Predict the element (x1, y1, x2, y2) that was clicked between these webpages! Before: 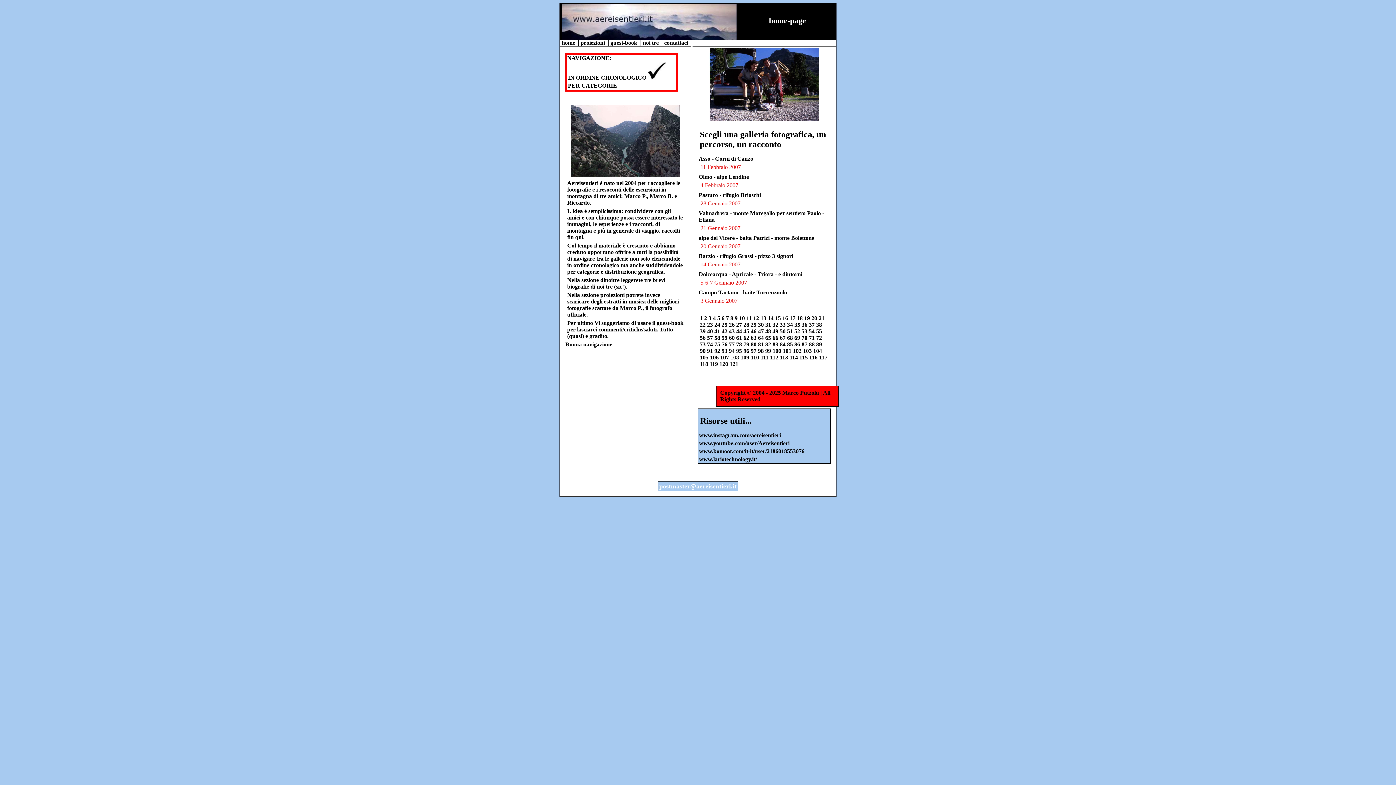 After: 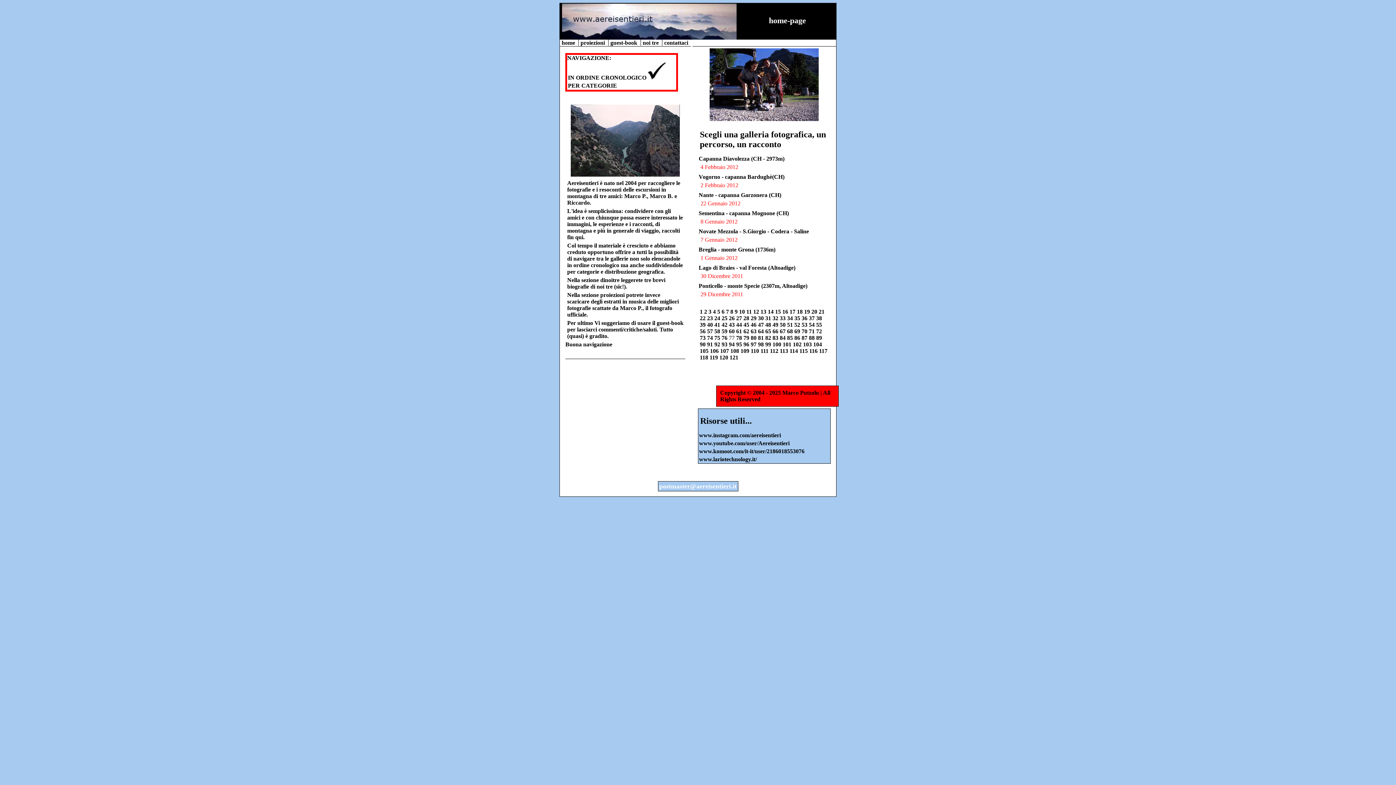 Action: label: 77  bbox: (729, 341, 736, 347)